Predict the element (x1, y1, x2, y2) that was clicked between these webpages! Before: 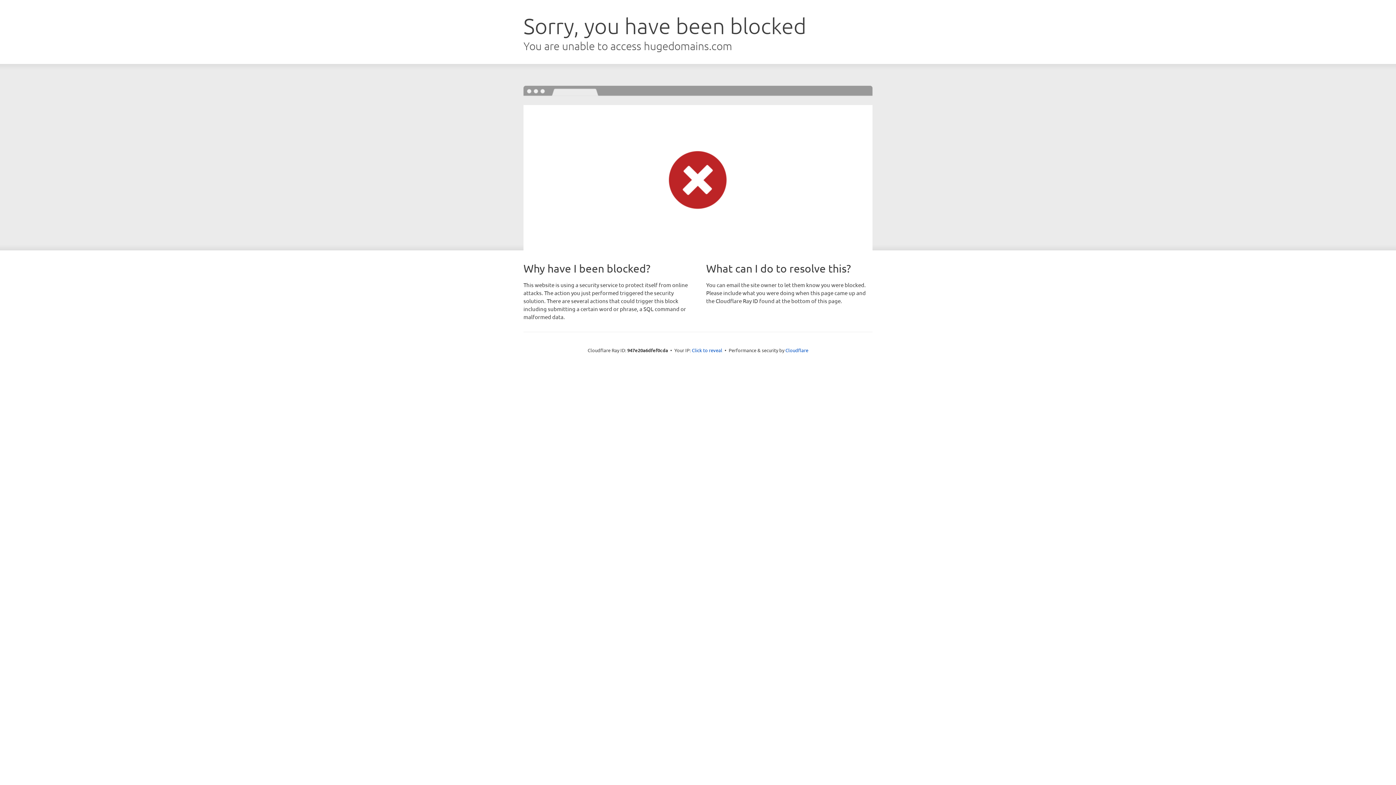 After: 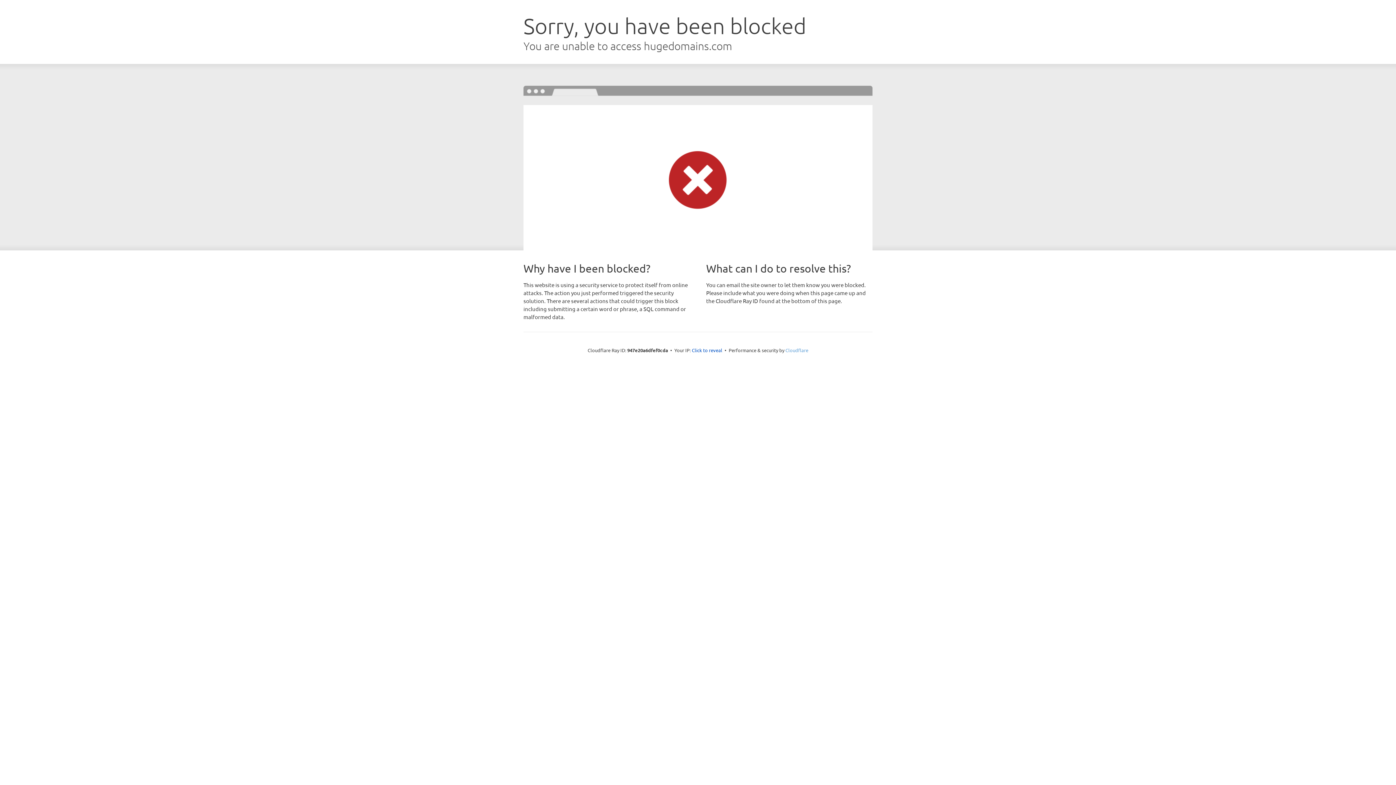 Action: bbox: (785, 347, 808, 353) label: Cloudflare